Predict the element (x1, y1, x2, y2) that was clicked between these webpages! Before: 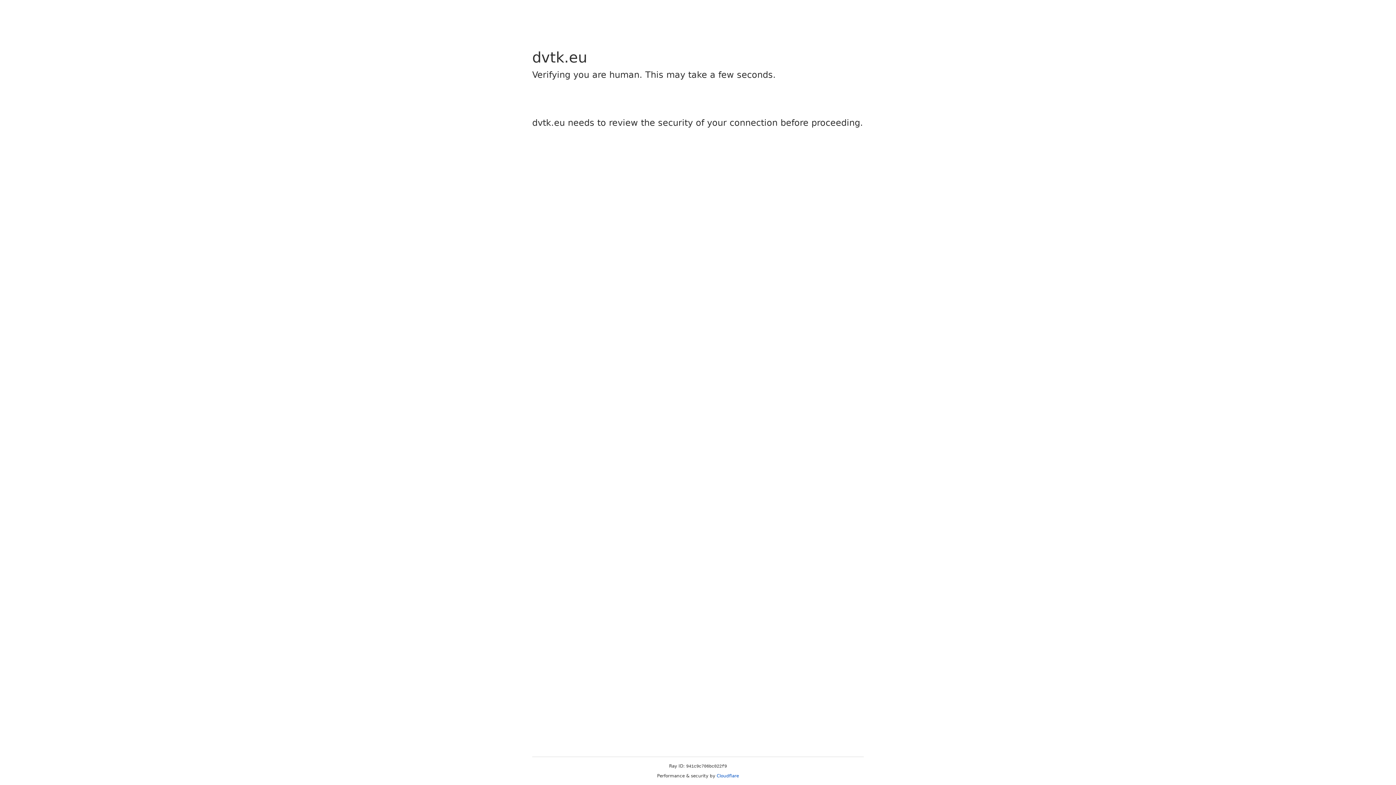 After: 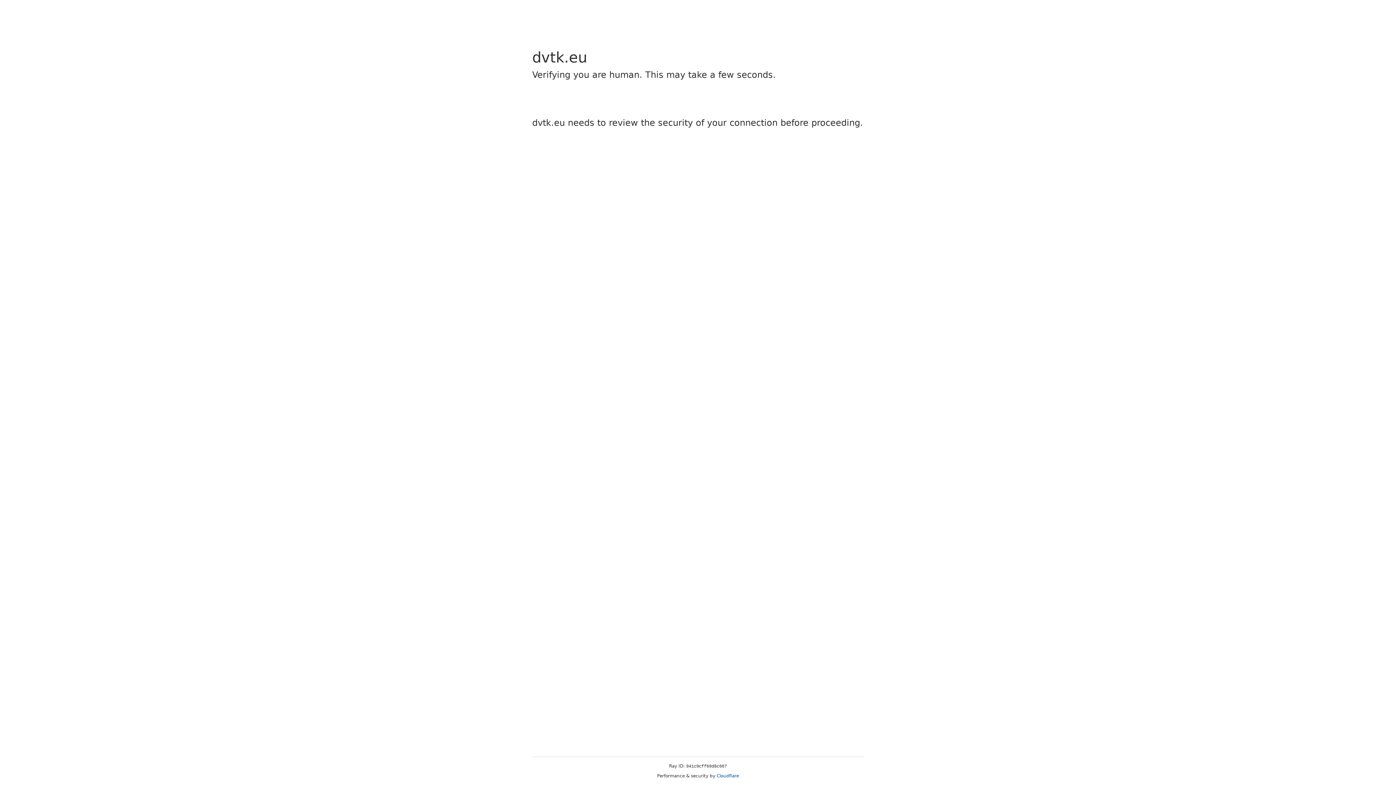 Action: label: Cloudflare bbox: (716, 773, 739, 778)